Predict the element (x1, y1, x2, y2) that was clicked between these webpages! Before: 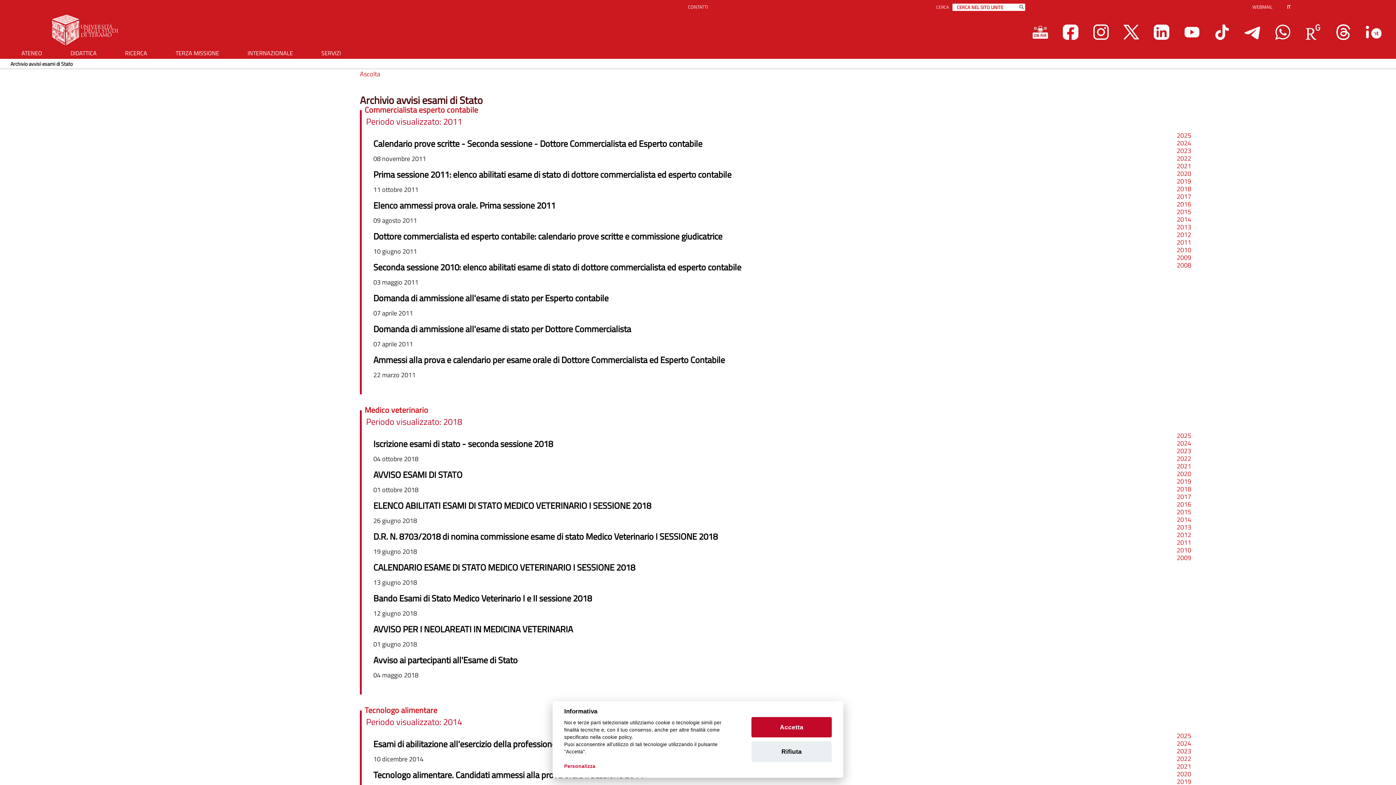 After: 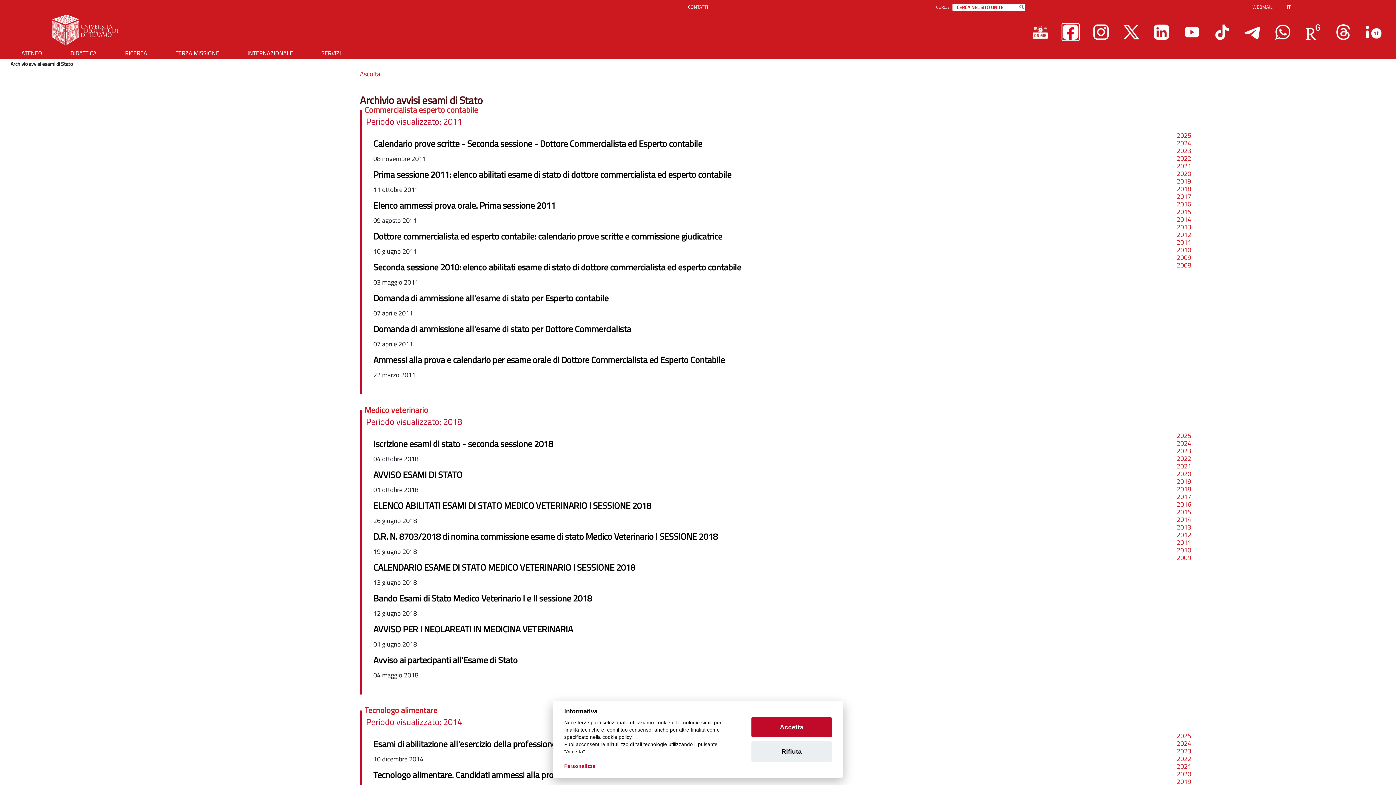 Action: bbox: (1063, 24, 1078, 40)